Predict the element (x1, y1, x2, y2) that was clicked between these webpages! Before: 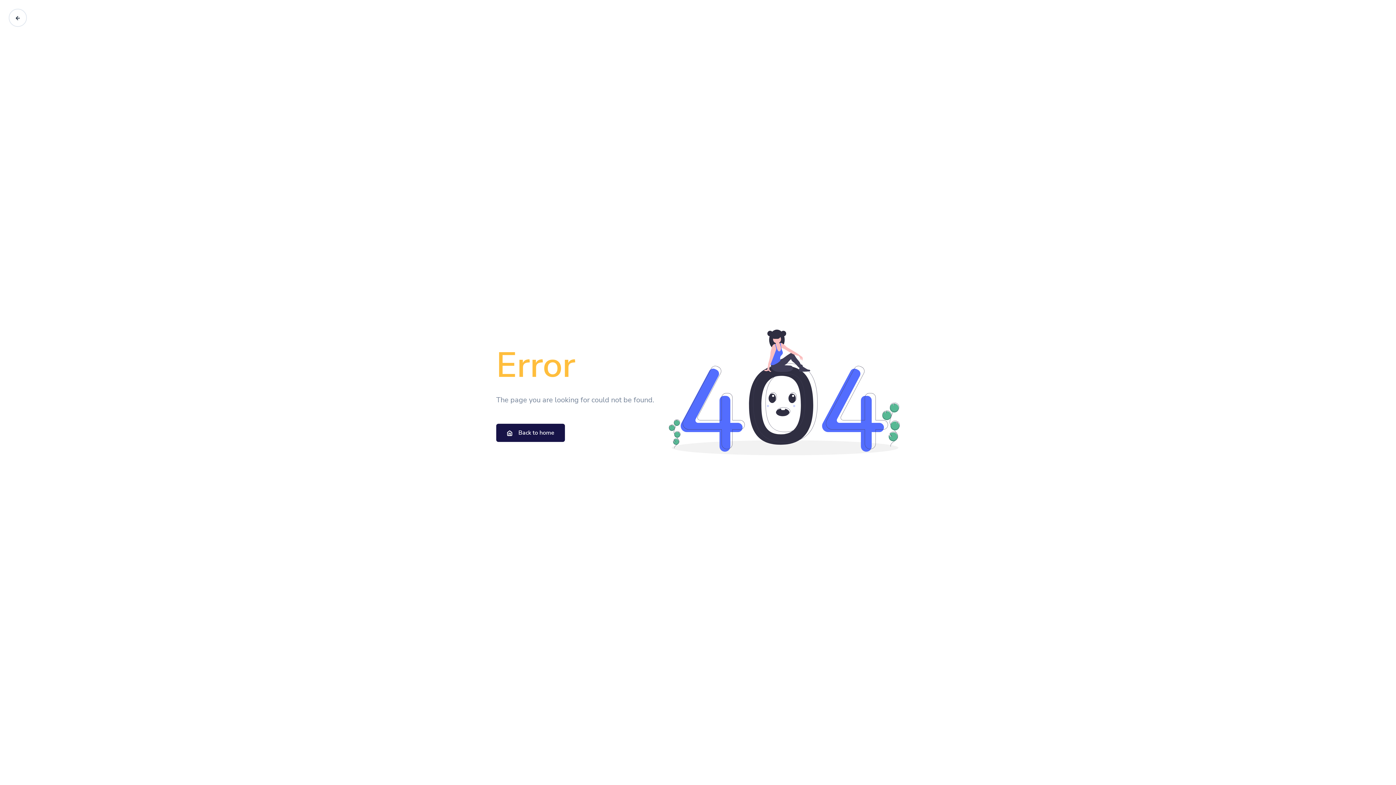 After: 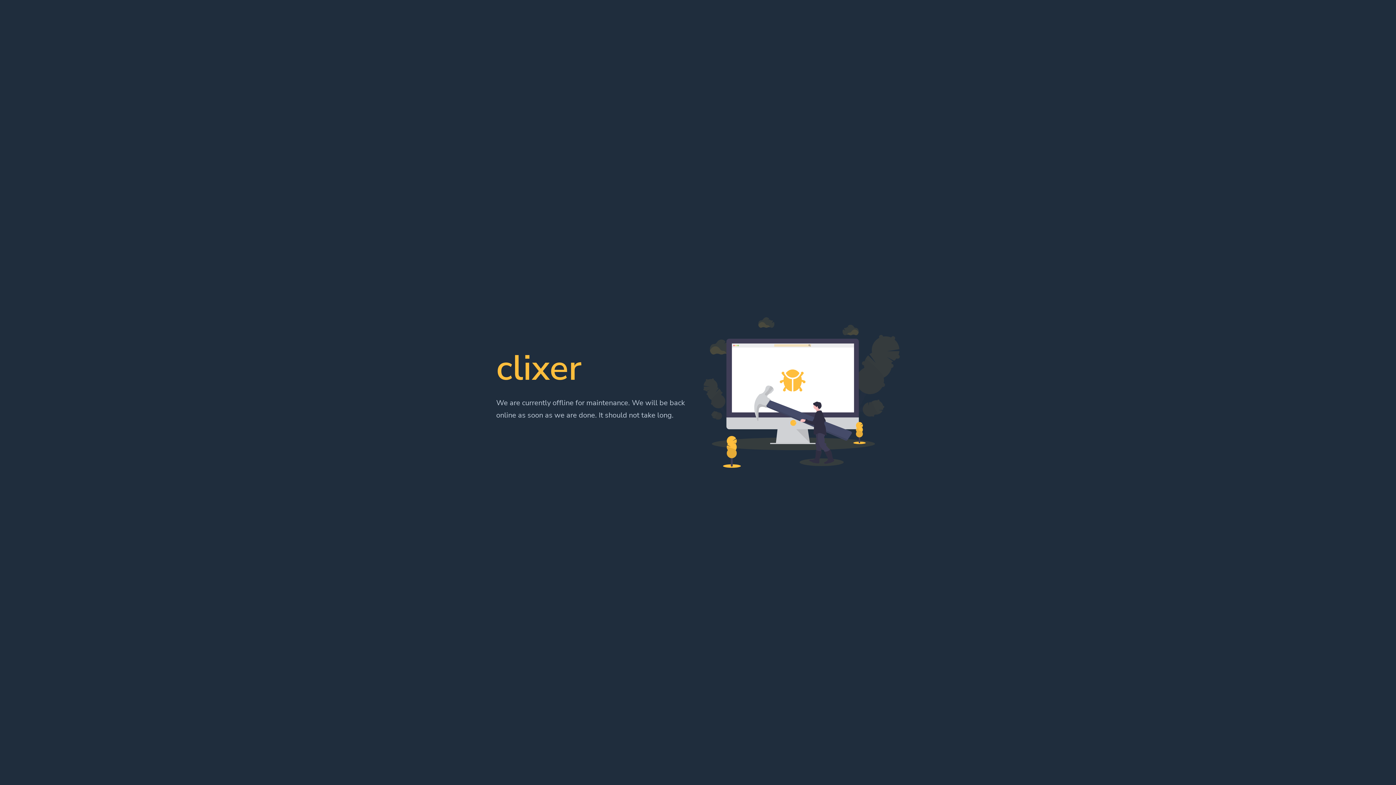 Action: bbox: (8, 8, 26, 26)